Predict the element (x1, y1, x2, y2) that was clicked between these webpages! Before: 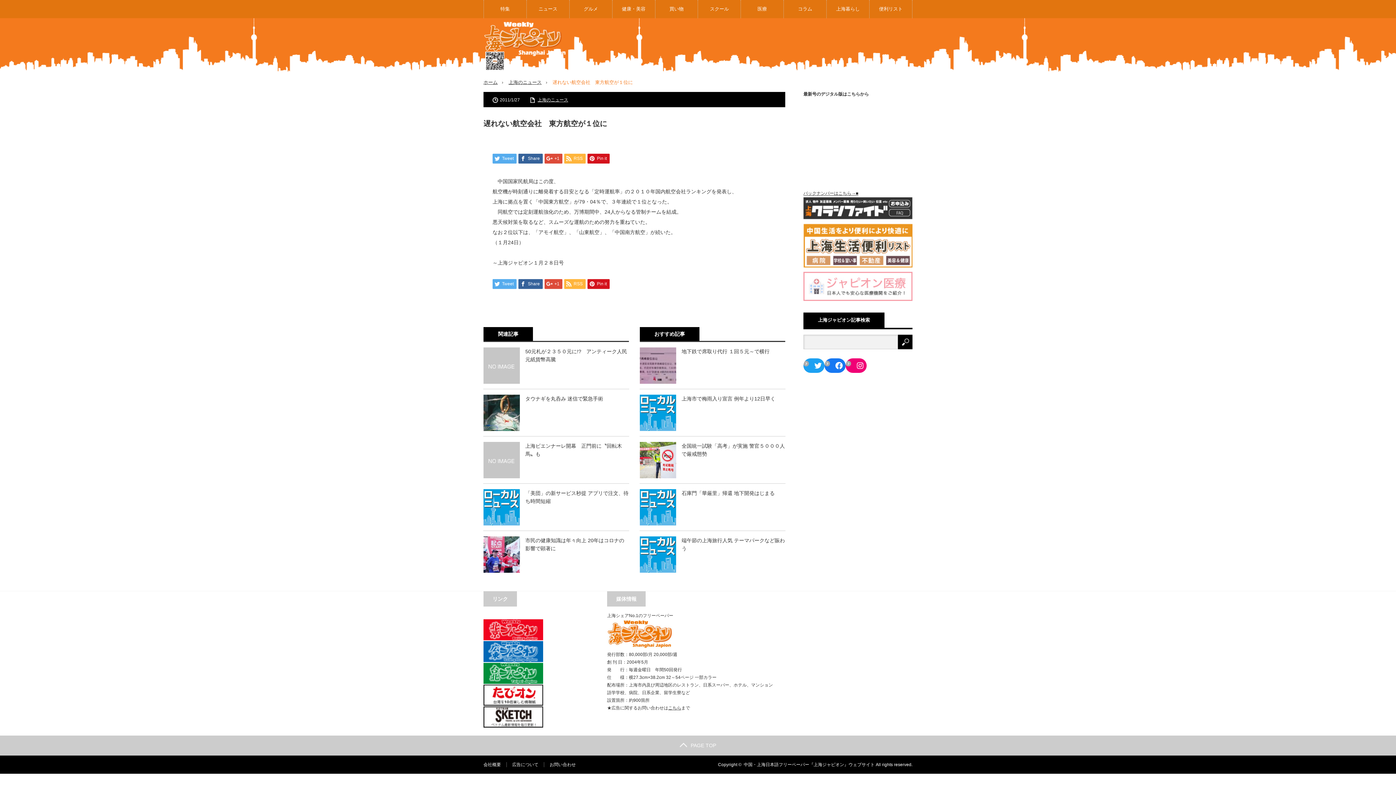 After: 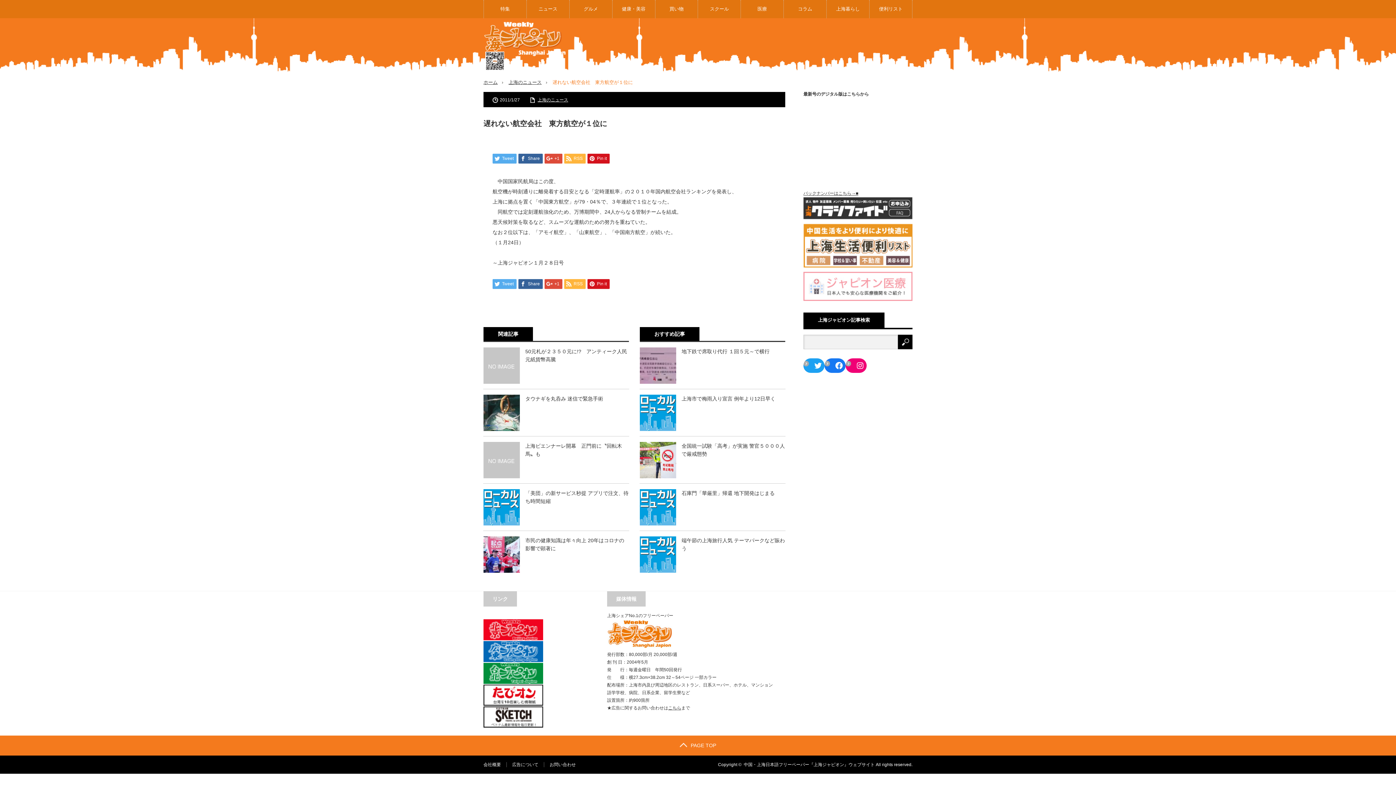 Action: bbox: (0, 736, 1396, 756) label: PAGE TOP